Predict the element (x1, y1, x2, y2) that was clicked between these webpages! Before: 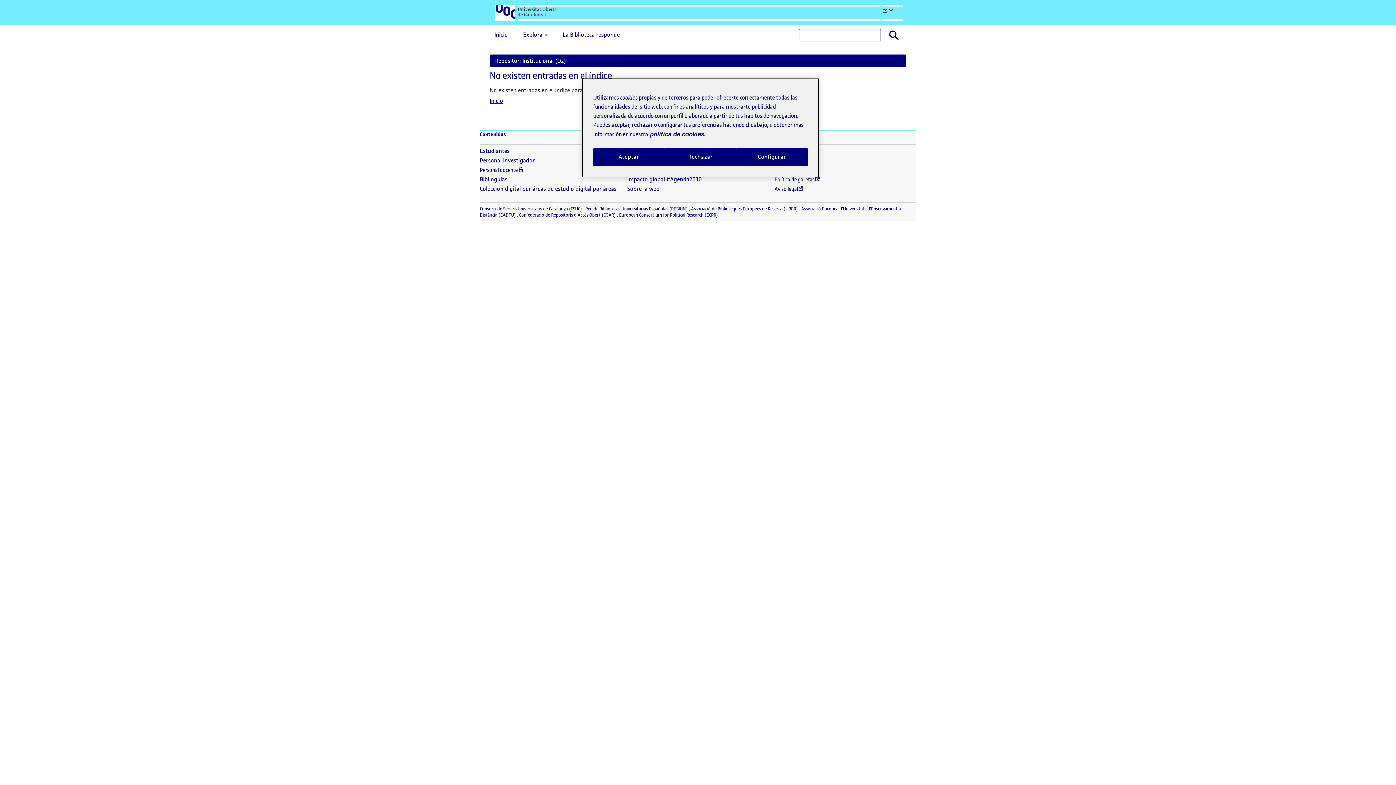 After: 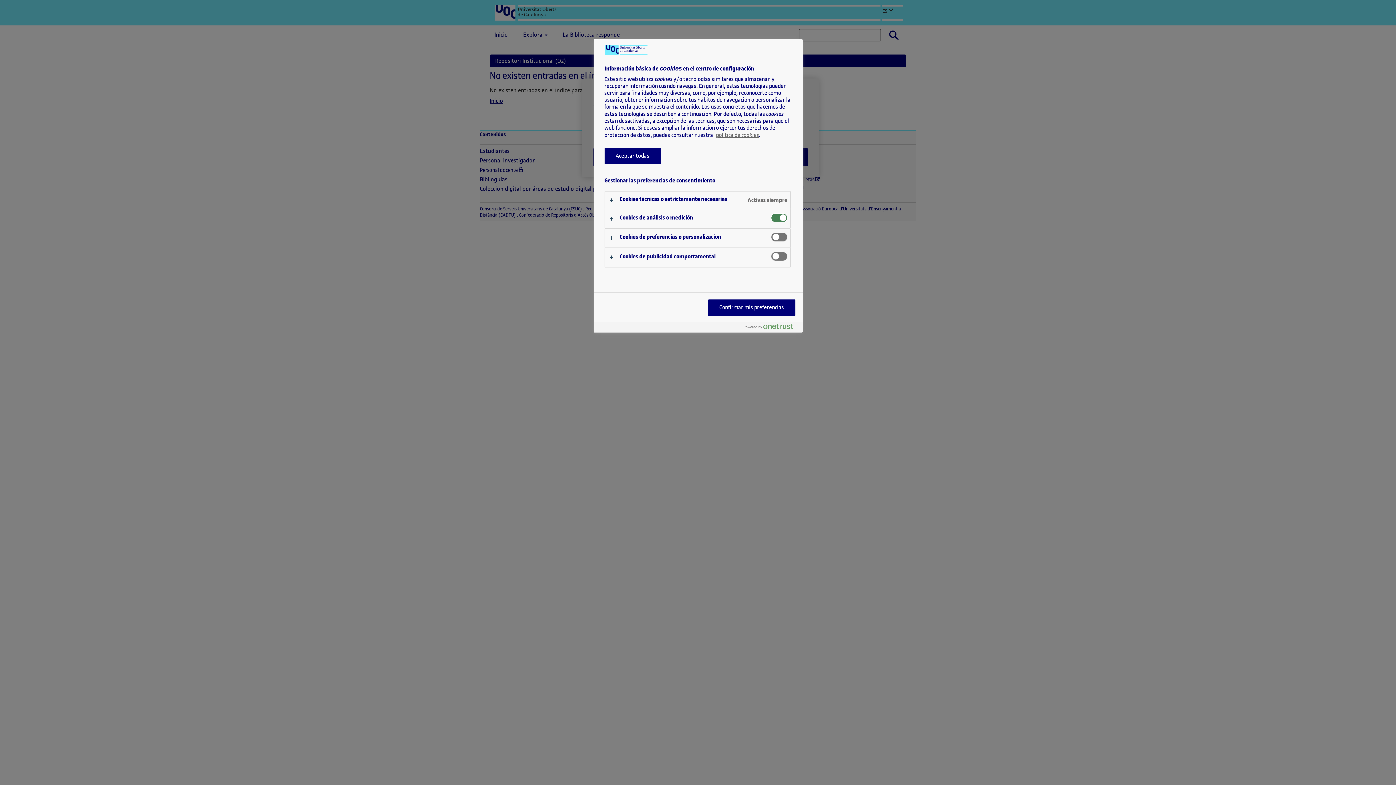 Action: bbox: (736, 148, 808, 166) label: Configurar